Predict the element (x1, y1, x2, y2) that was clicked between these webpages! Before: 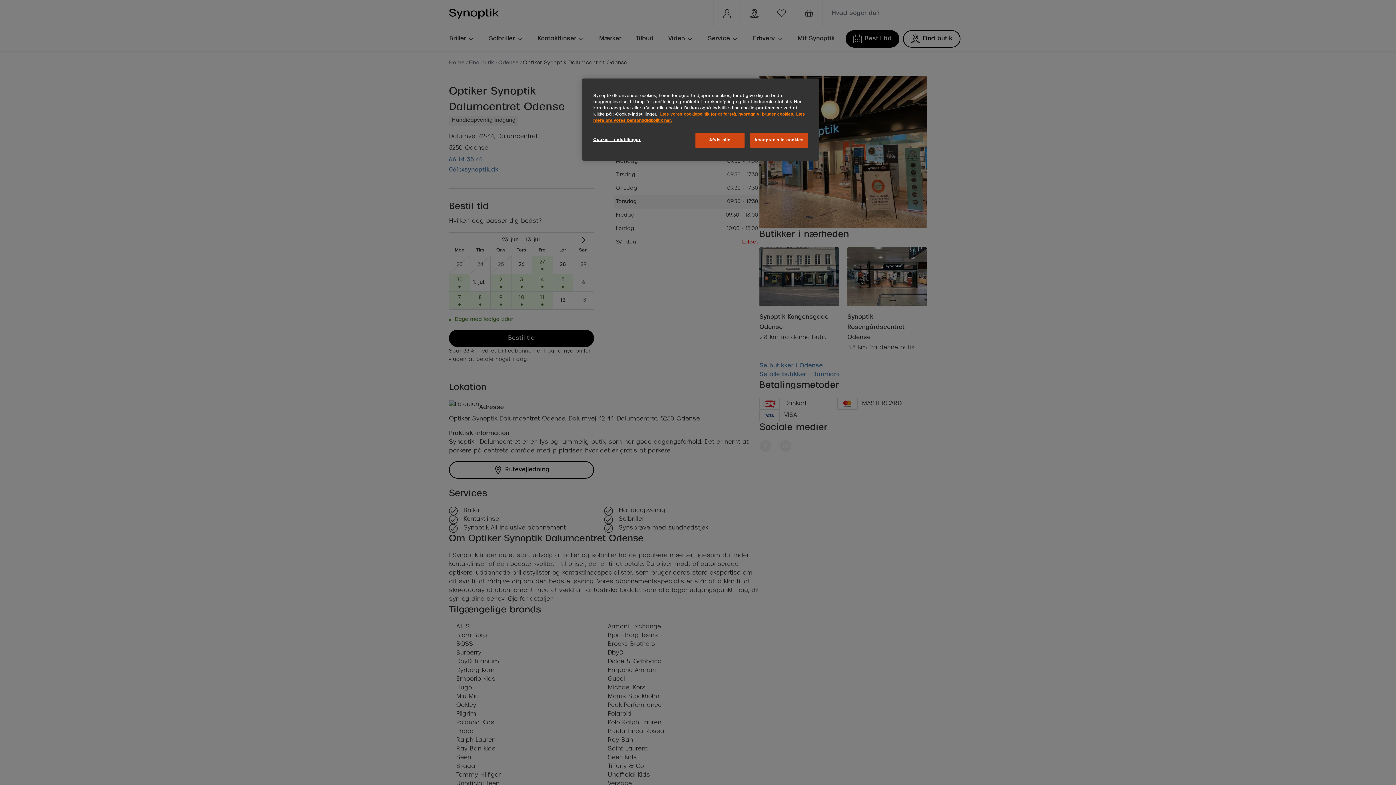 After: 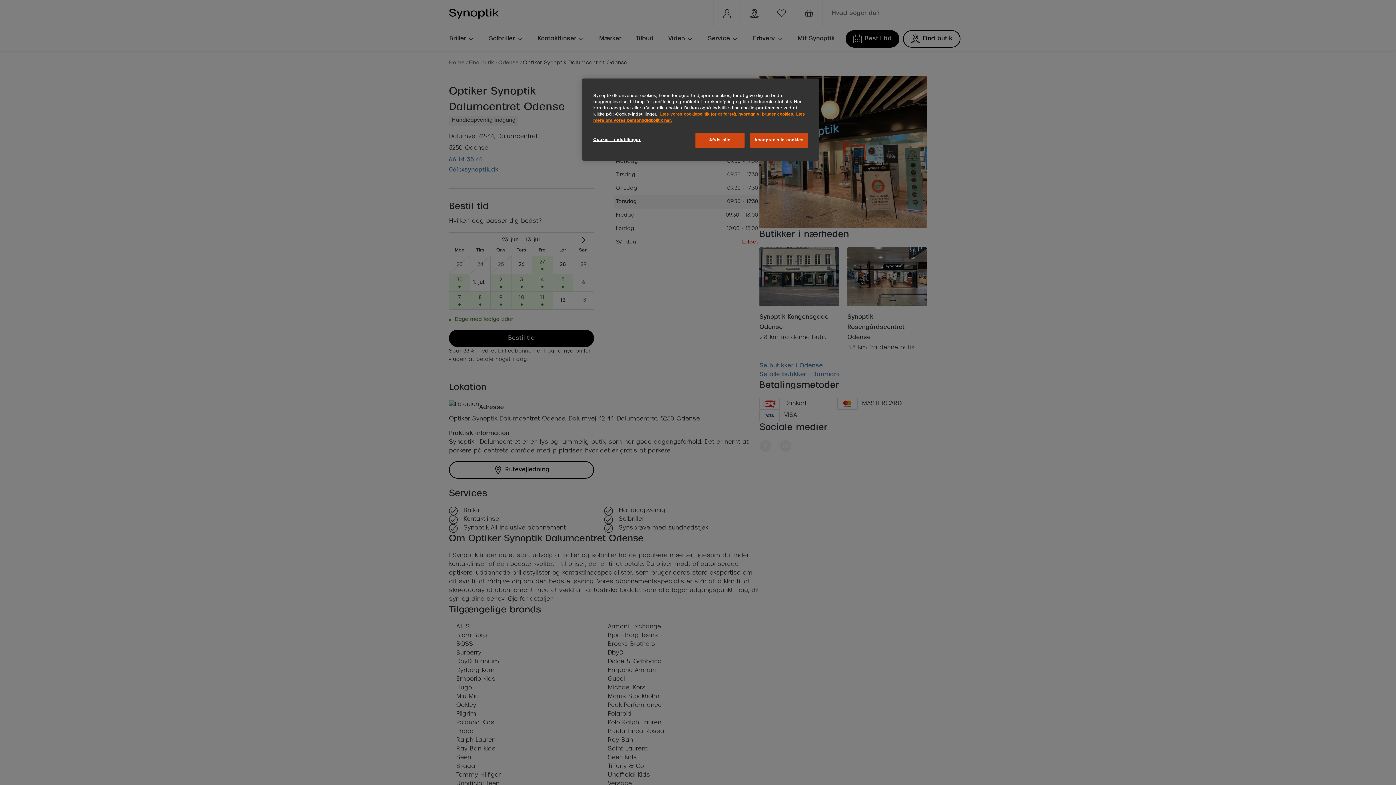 Action: bbox: (660, 112, 794, 116) label: Læs vores cookiepolitik for at forstå, hvordan vi bruger cookies., åbner i et nyt vindue